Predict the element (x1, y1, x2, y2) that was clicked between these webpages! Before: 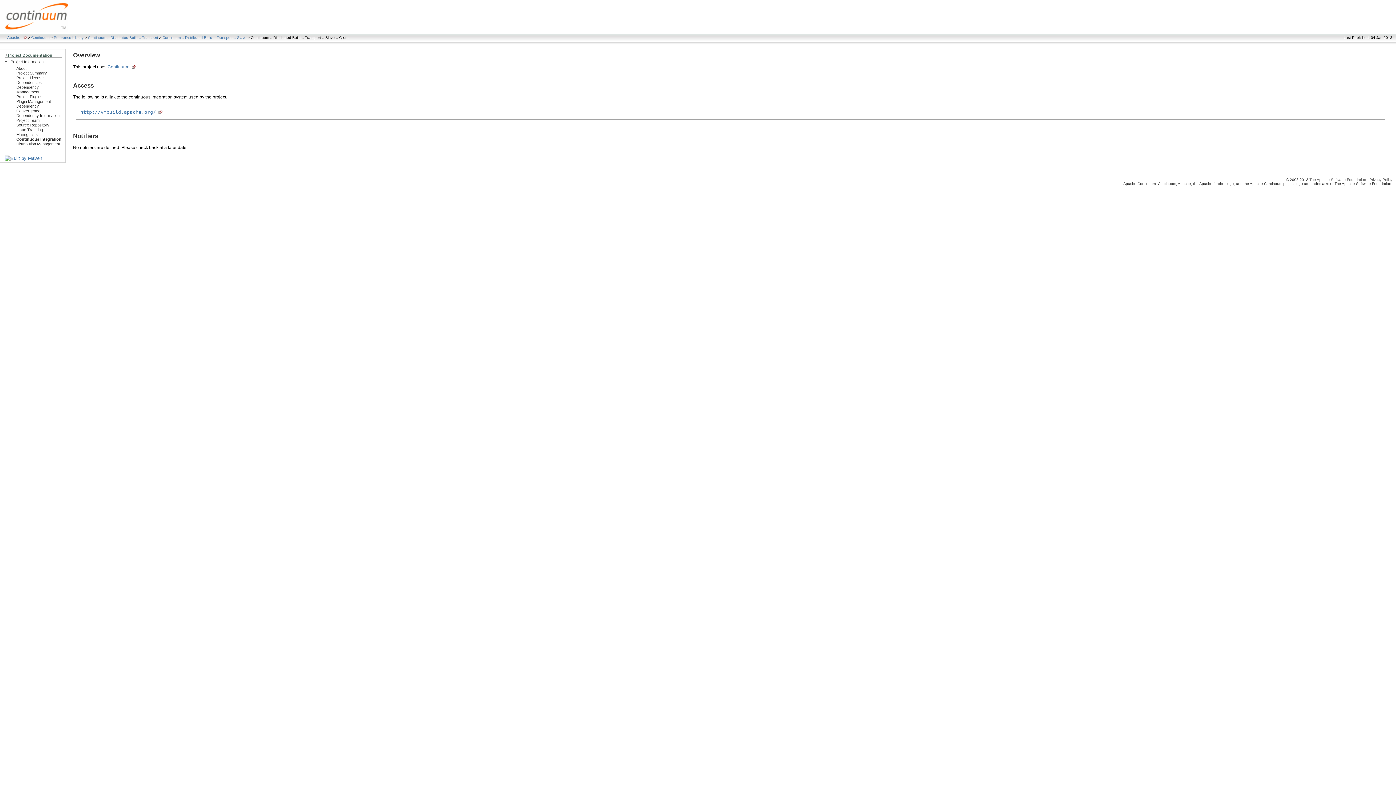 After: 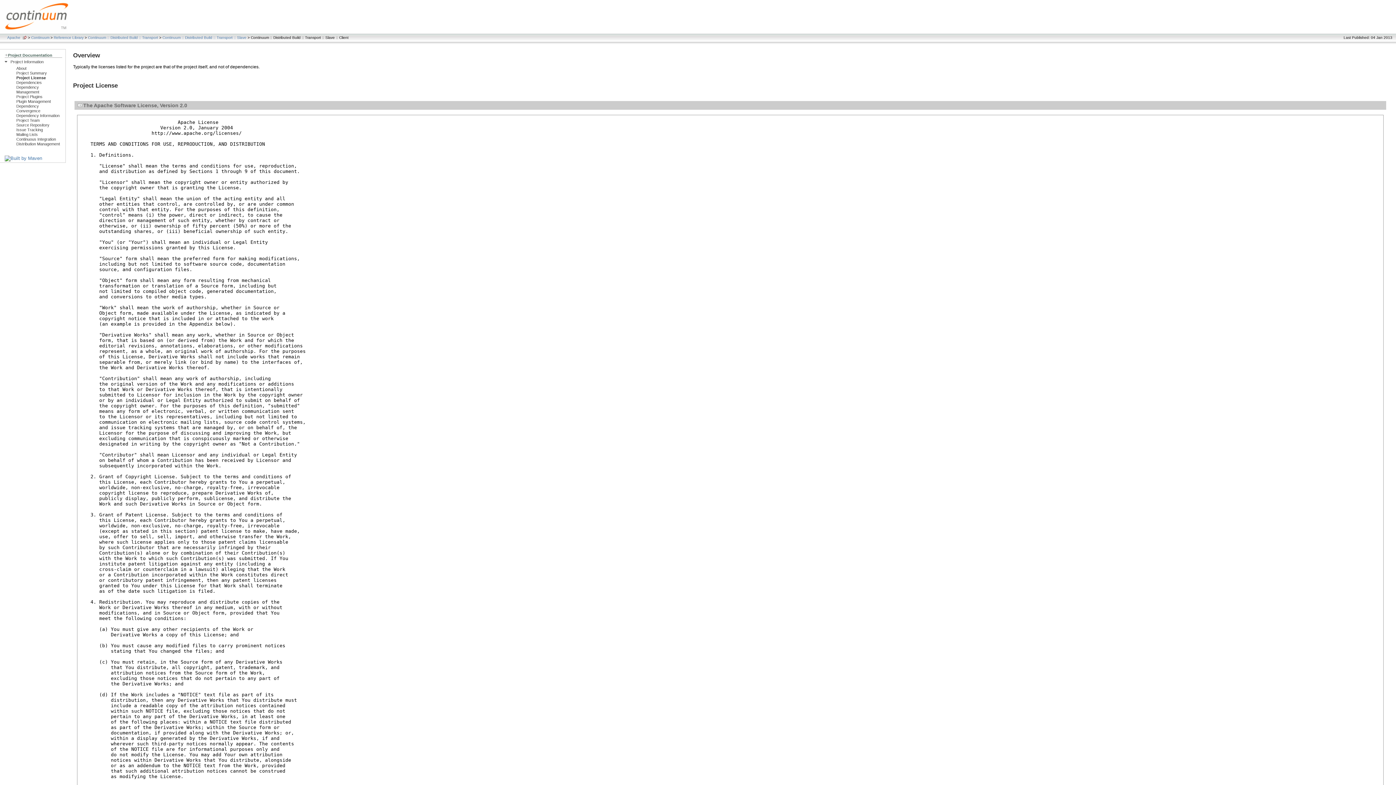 Action: bbox: (16, 75, 43, 80) label: Project License